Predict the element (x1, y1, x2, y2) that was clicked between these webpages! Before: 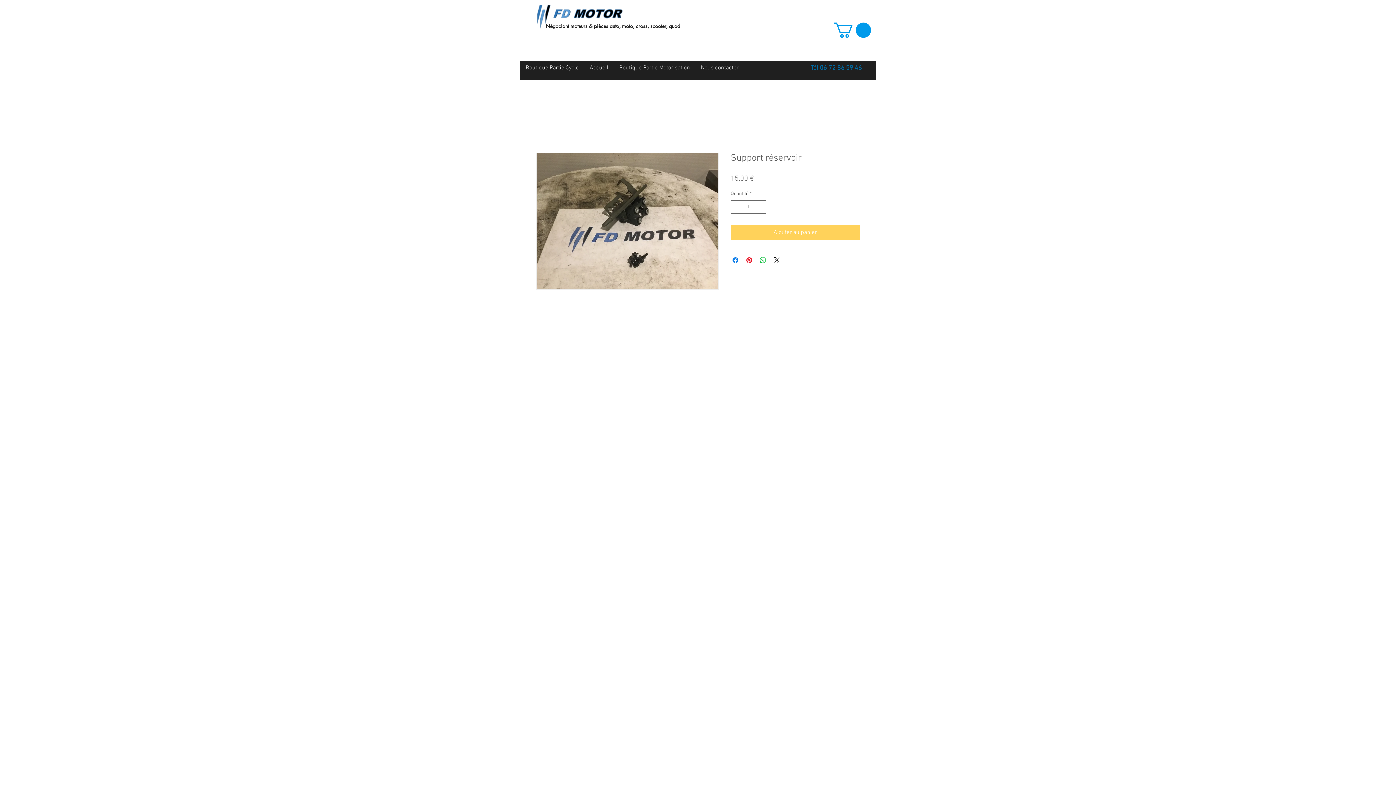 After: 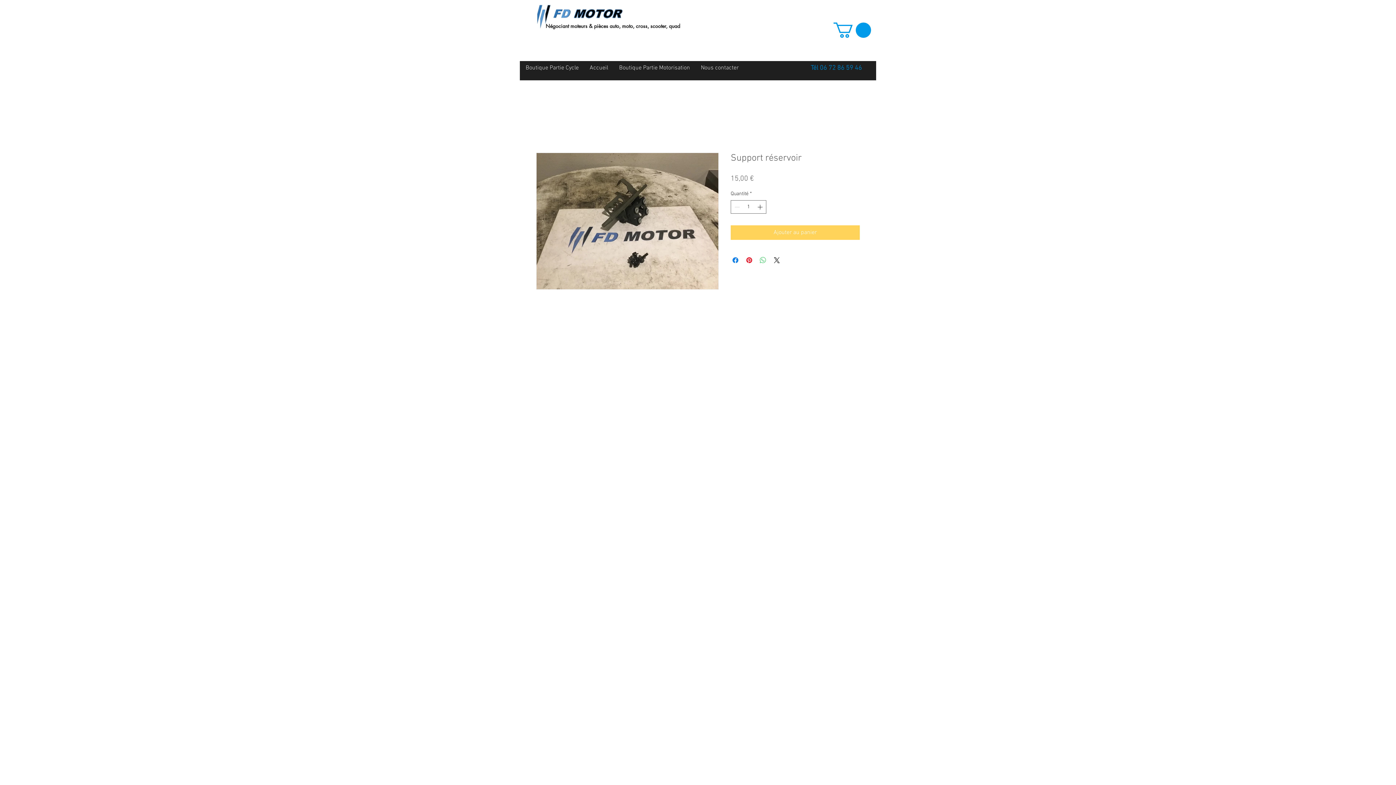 Action: bbox: (758, 256, 767, 264) label: Partager sur WhatsApp